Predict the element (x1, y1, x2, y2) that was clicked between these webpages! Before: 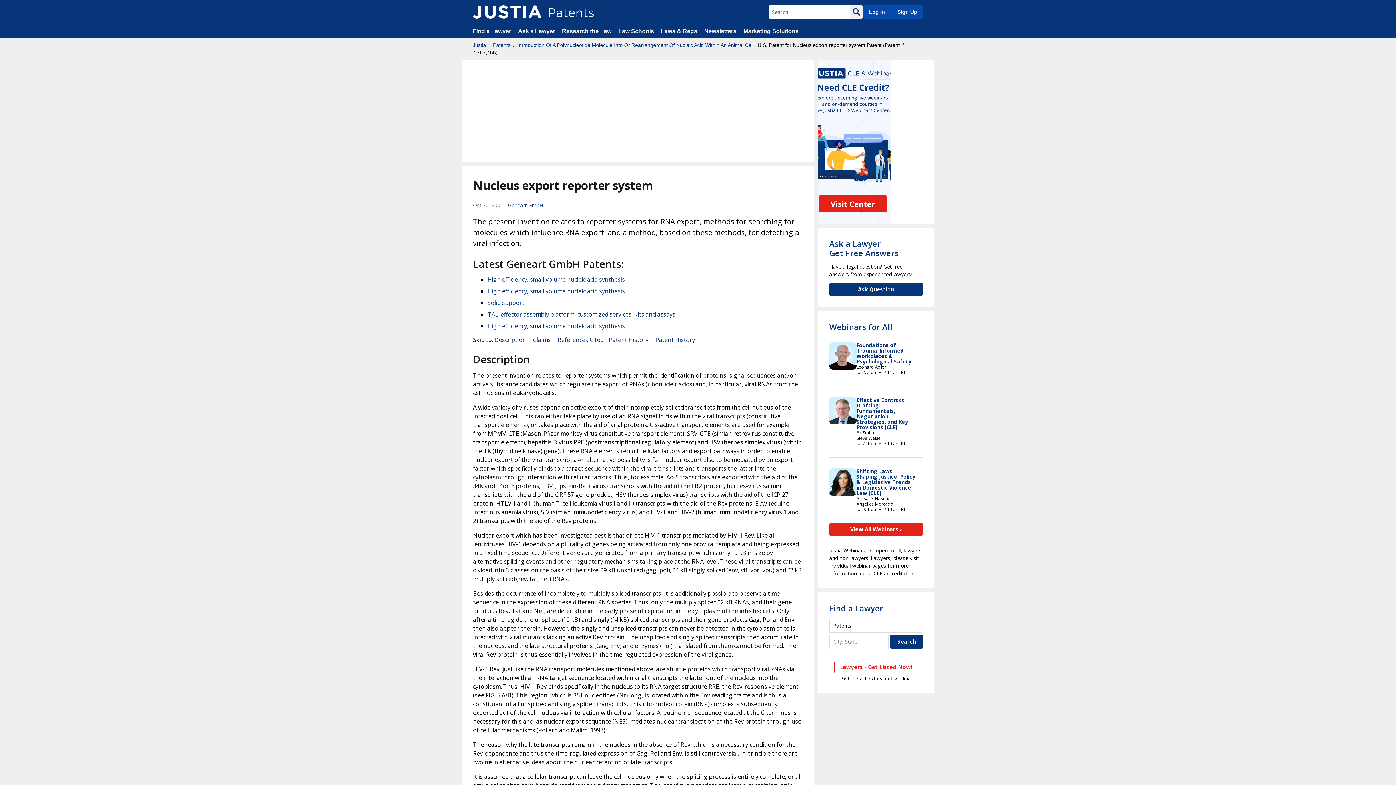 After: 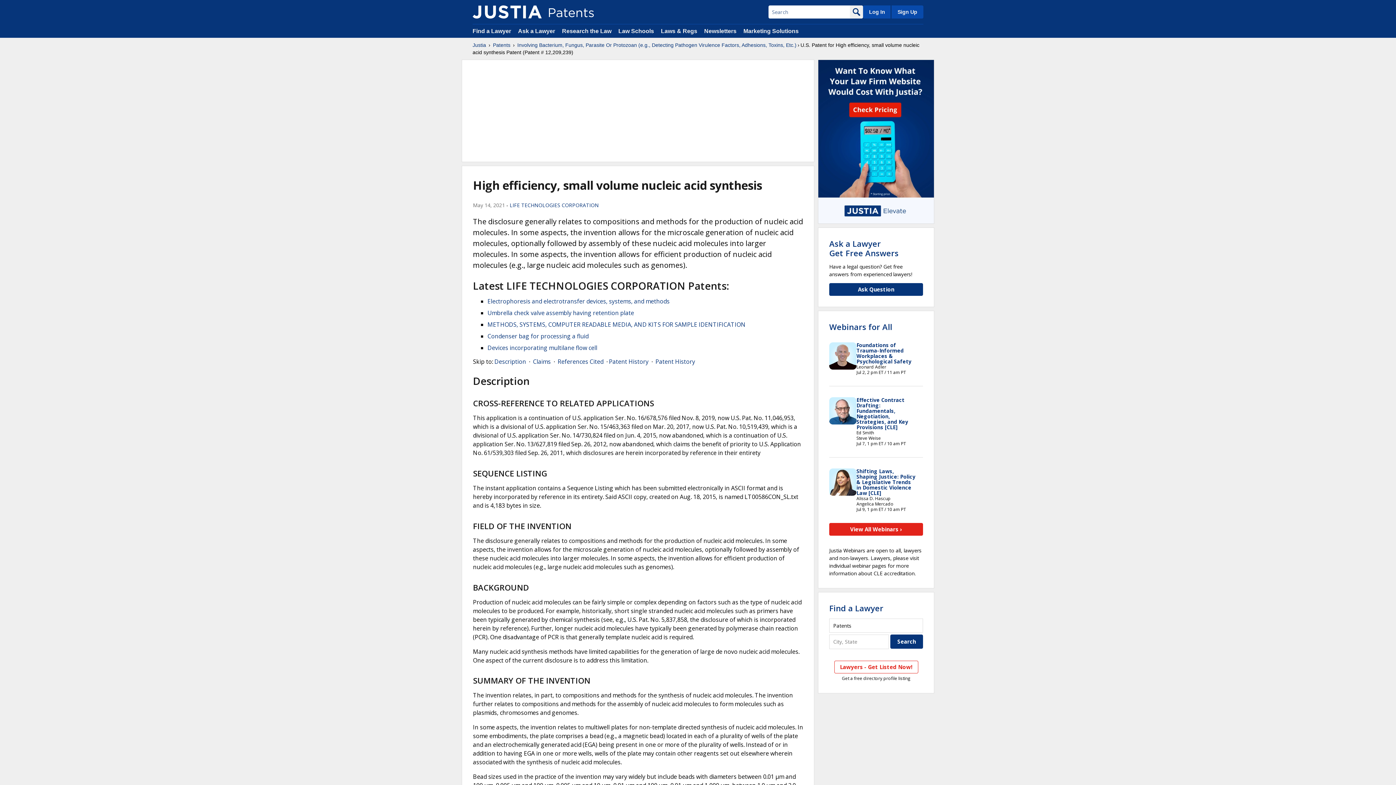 Action: bbox: (487, 275, 625, 283) label: High efficiency, small volume nucleic acid synthesis